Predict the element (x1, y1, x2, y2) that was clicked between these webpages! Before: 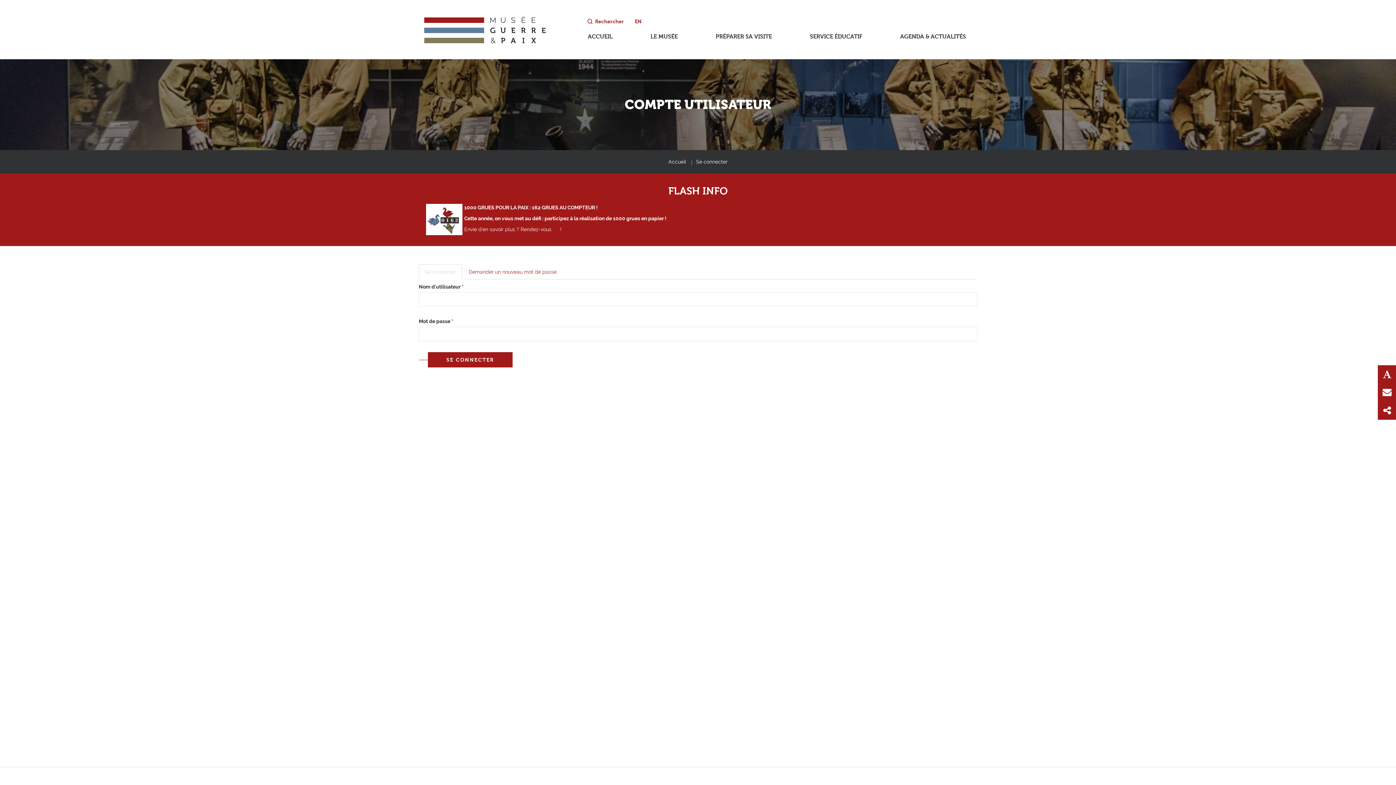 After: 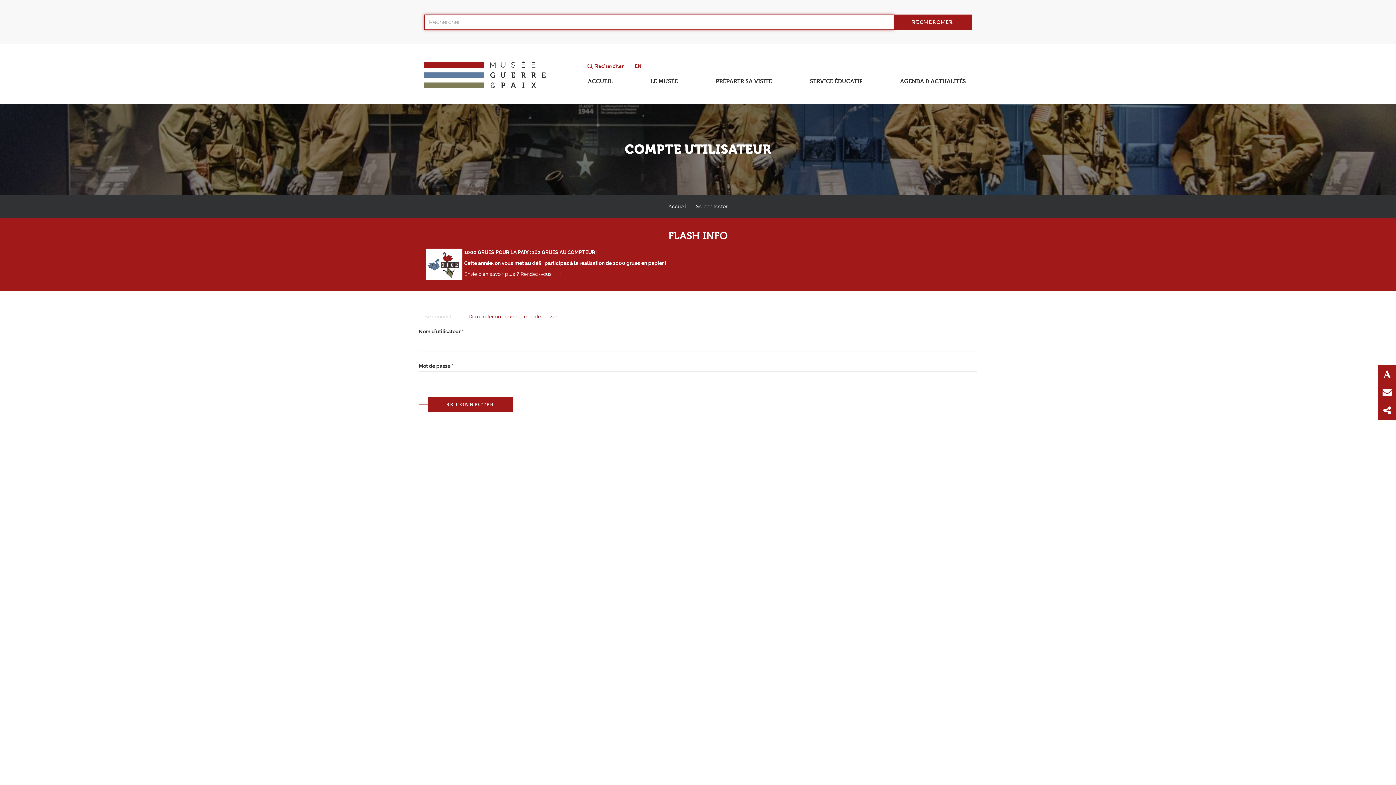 Action: bbox: (582, 14, 629, 28) label:  
Rechercher